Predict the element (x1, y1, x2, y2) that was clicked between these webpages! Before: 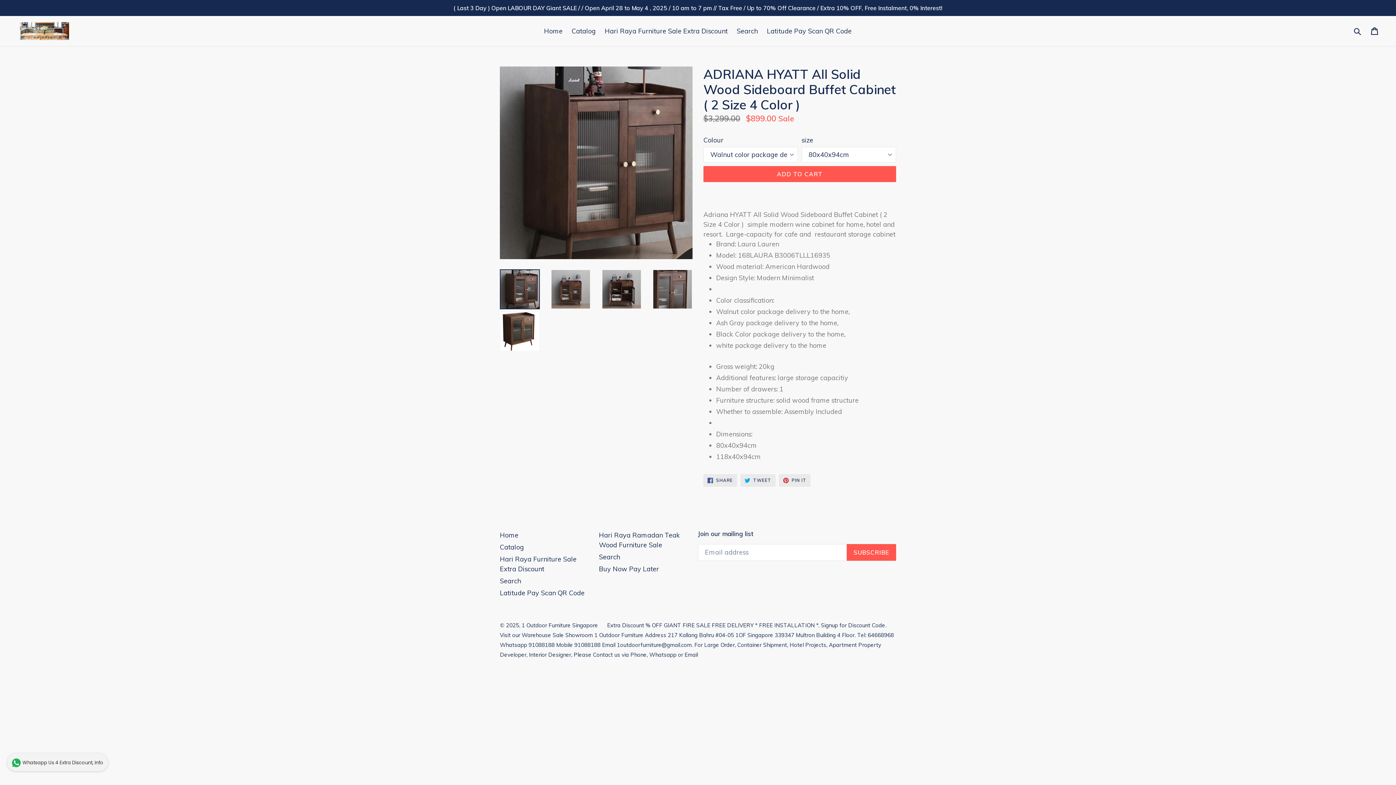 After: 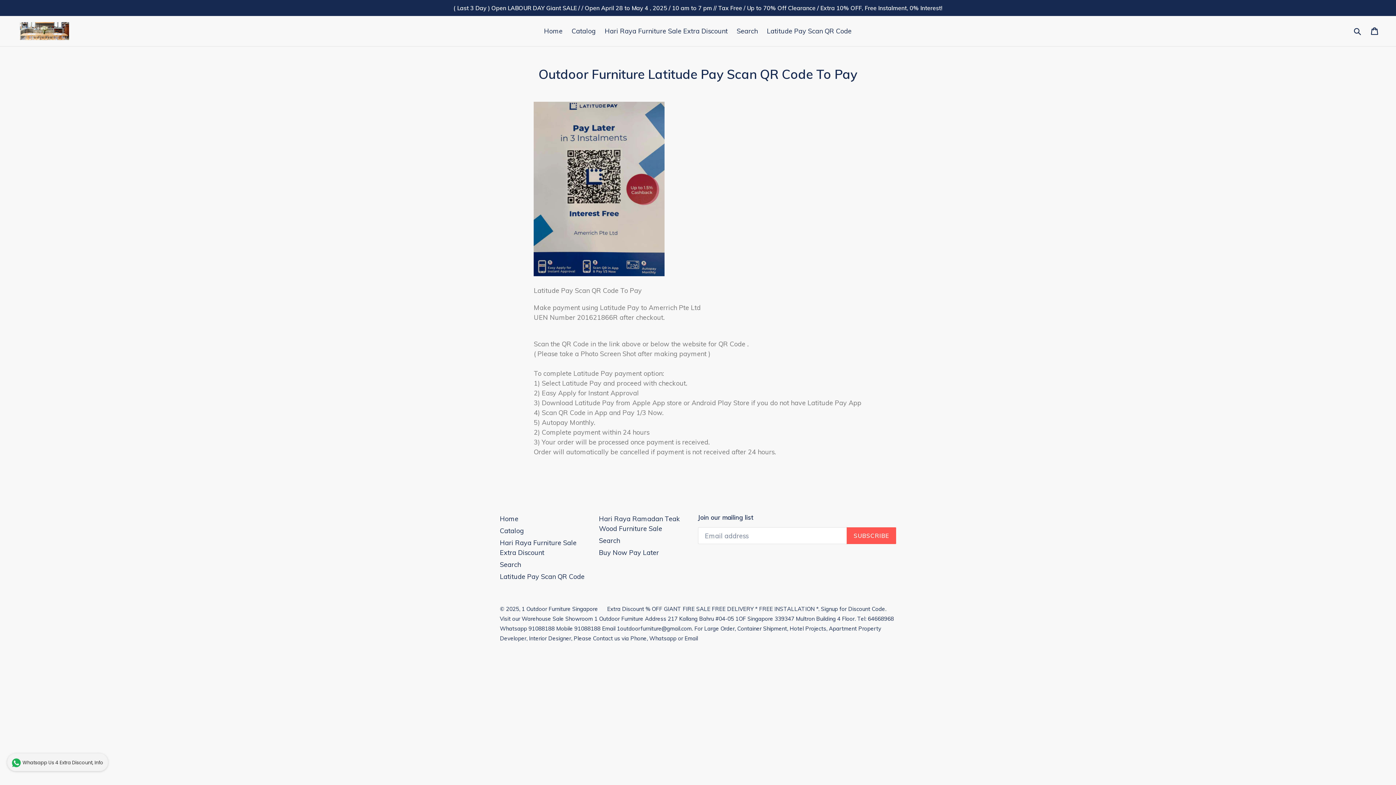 Action: label: Latitude Pay Scan QR Code bbox: (500, 589, 584, 597)